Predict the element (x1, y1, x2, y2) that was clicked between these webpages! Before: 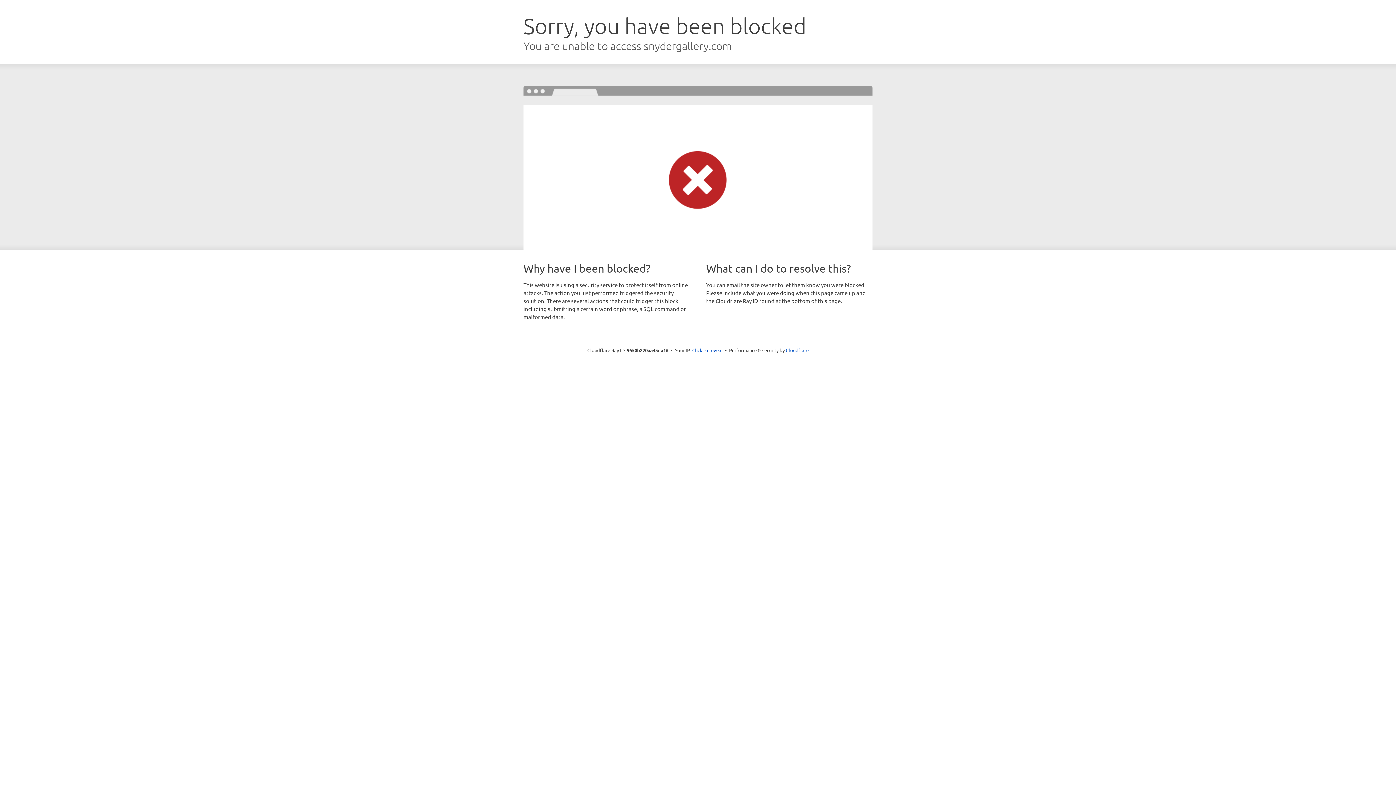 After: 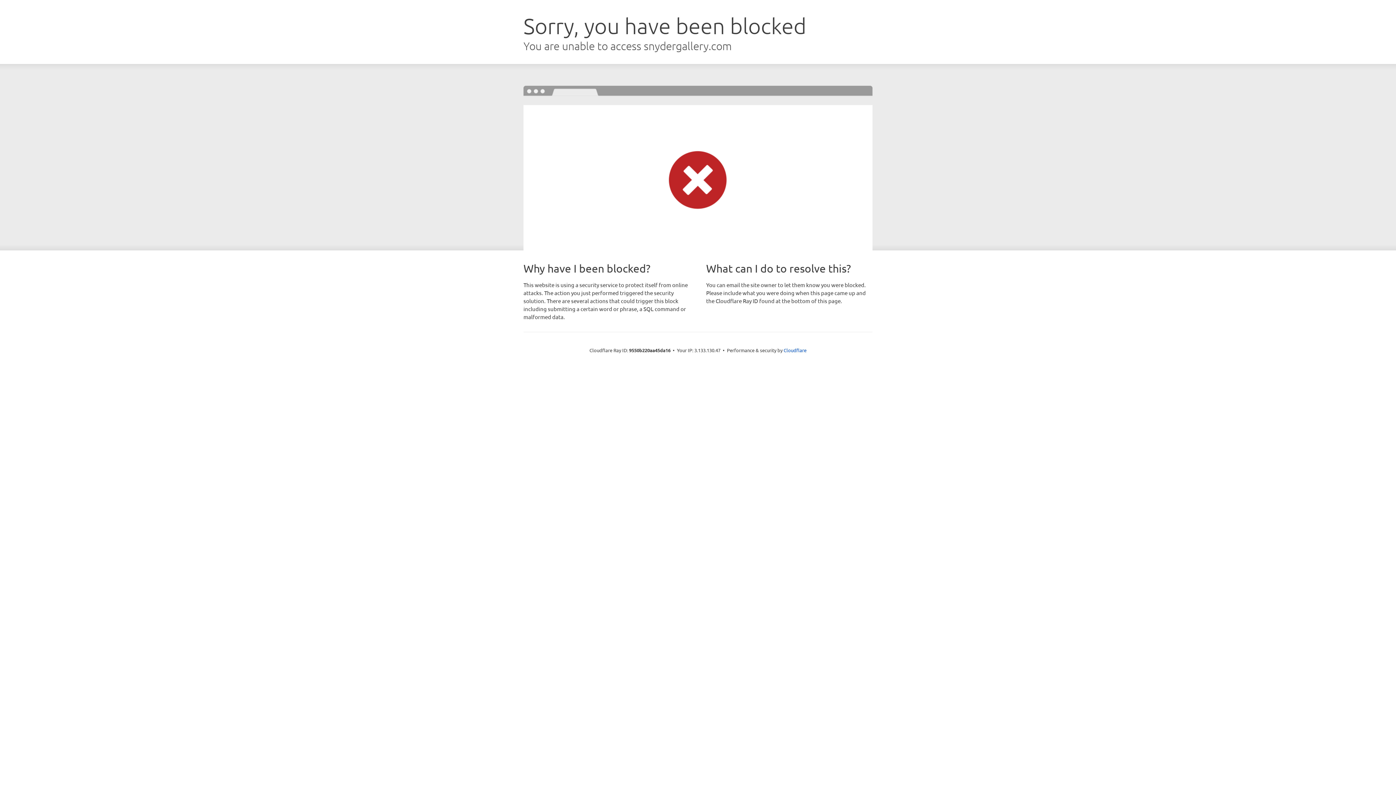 Action: label: Click to reveal bbox: (692, 346, 722, 353)